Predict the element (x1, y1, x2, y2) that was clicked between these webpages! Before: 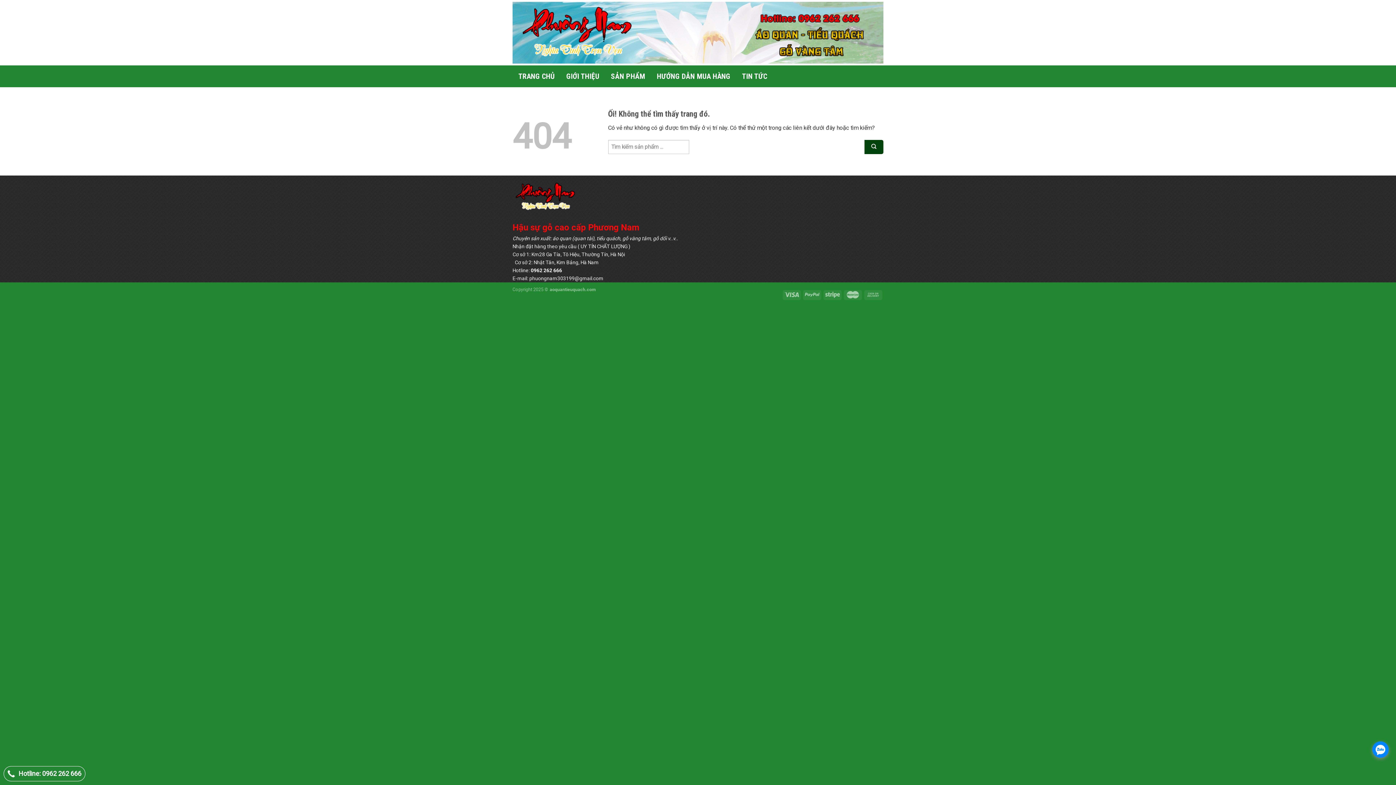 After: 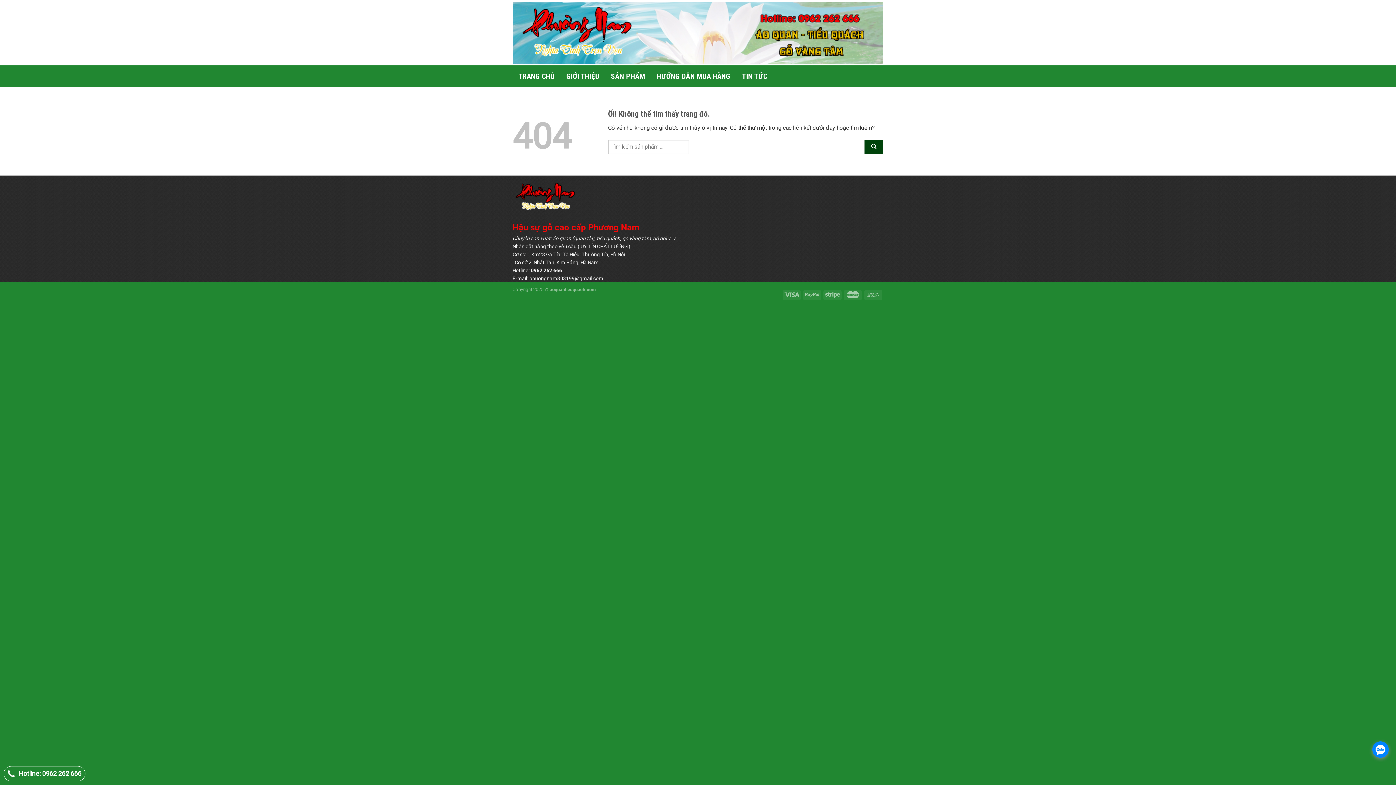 Action: label: . bbox: (1372, 741, 1389, 758)